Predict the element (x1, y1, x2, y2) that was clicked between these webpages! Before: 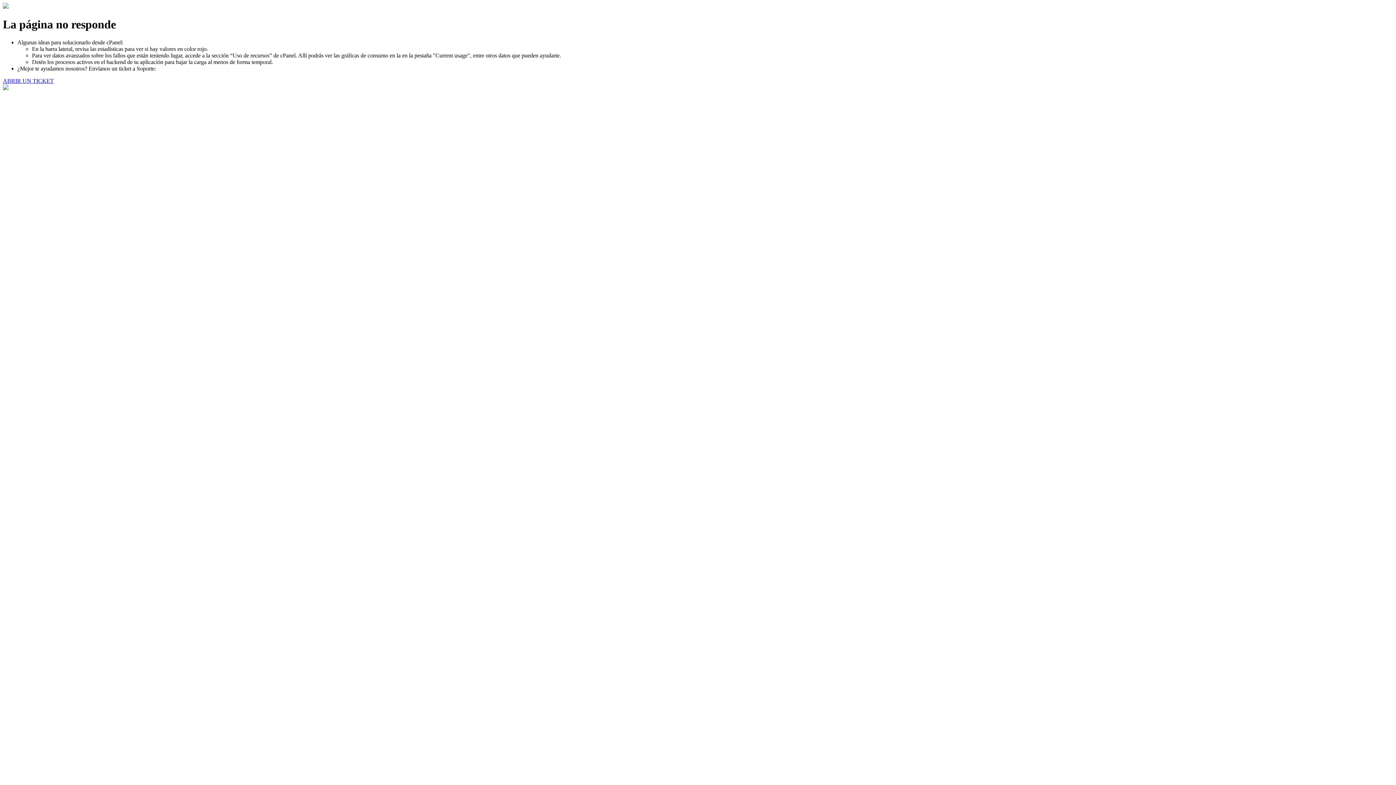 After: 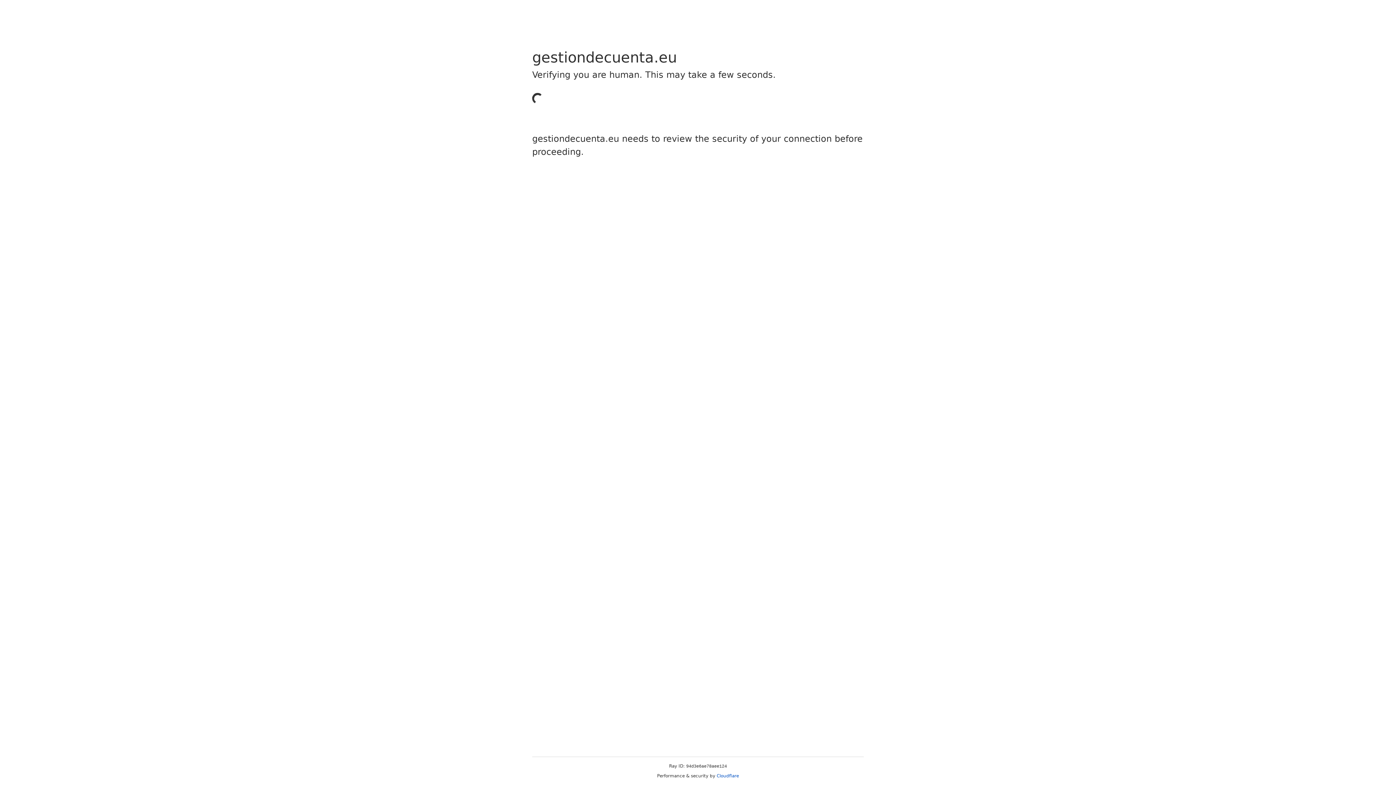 Action: label: ABRIR UN TICKET bbox: (2, 77, 53, 83)